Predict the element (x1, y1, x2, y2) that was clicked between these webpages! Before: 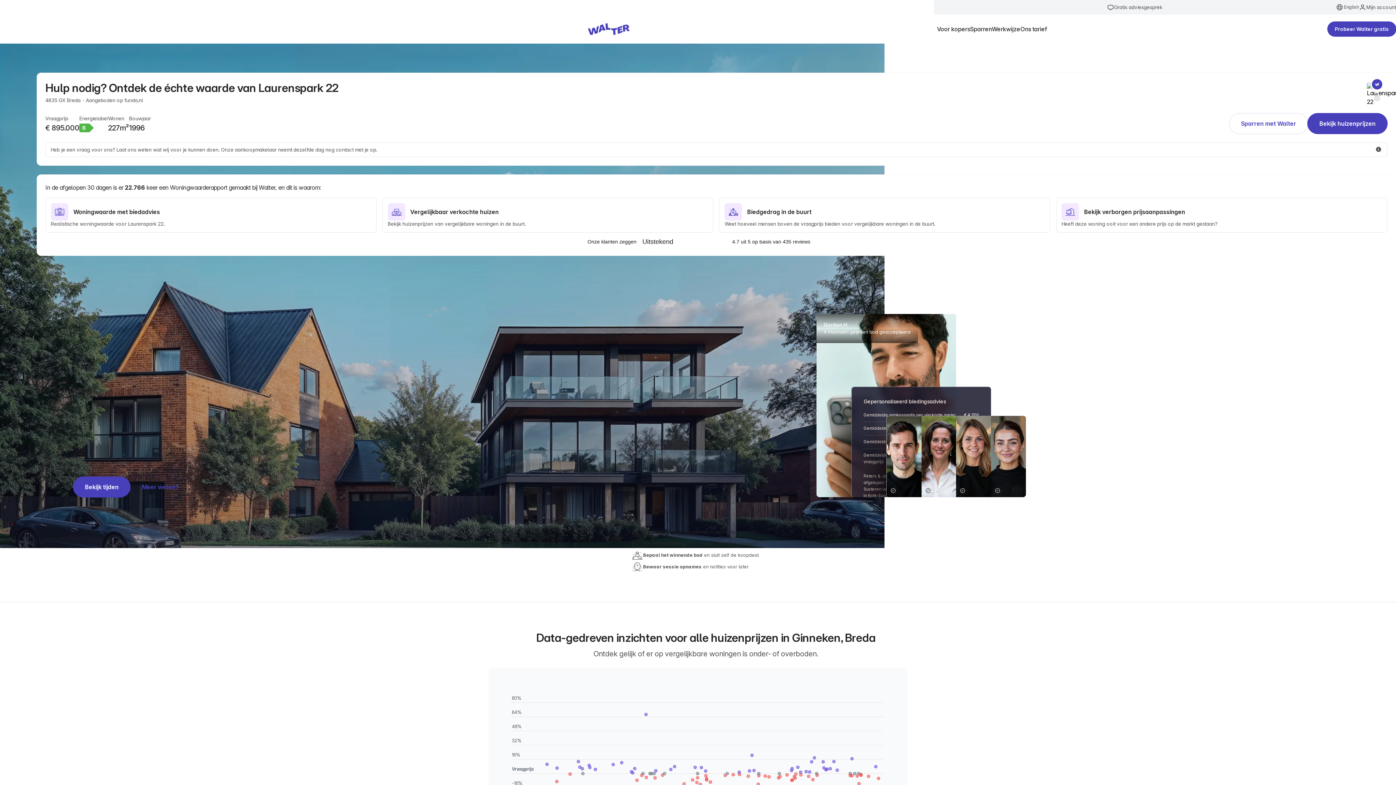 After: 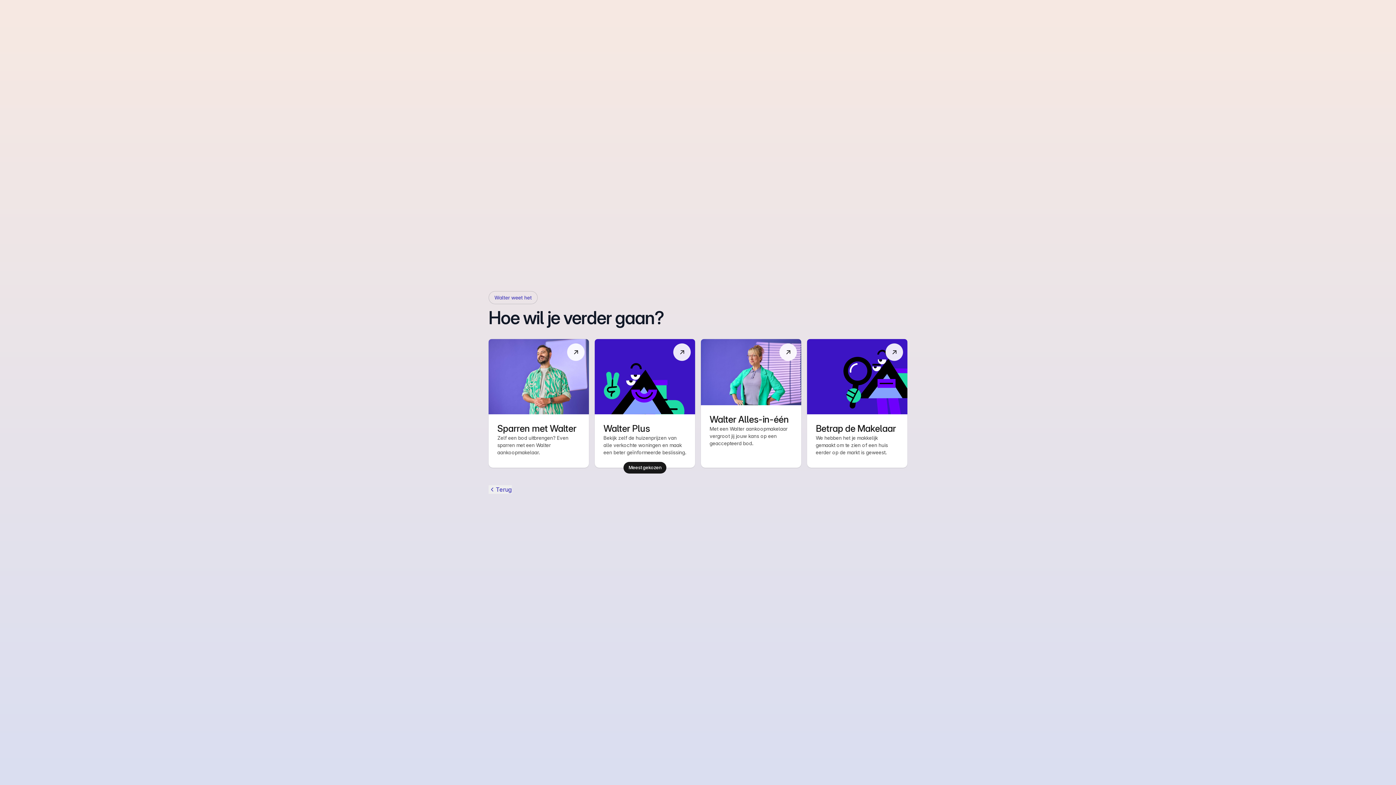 Action: label: Probeer Walter gratis bbox: (1327, 21, 1396, 36)